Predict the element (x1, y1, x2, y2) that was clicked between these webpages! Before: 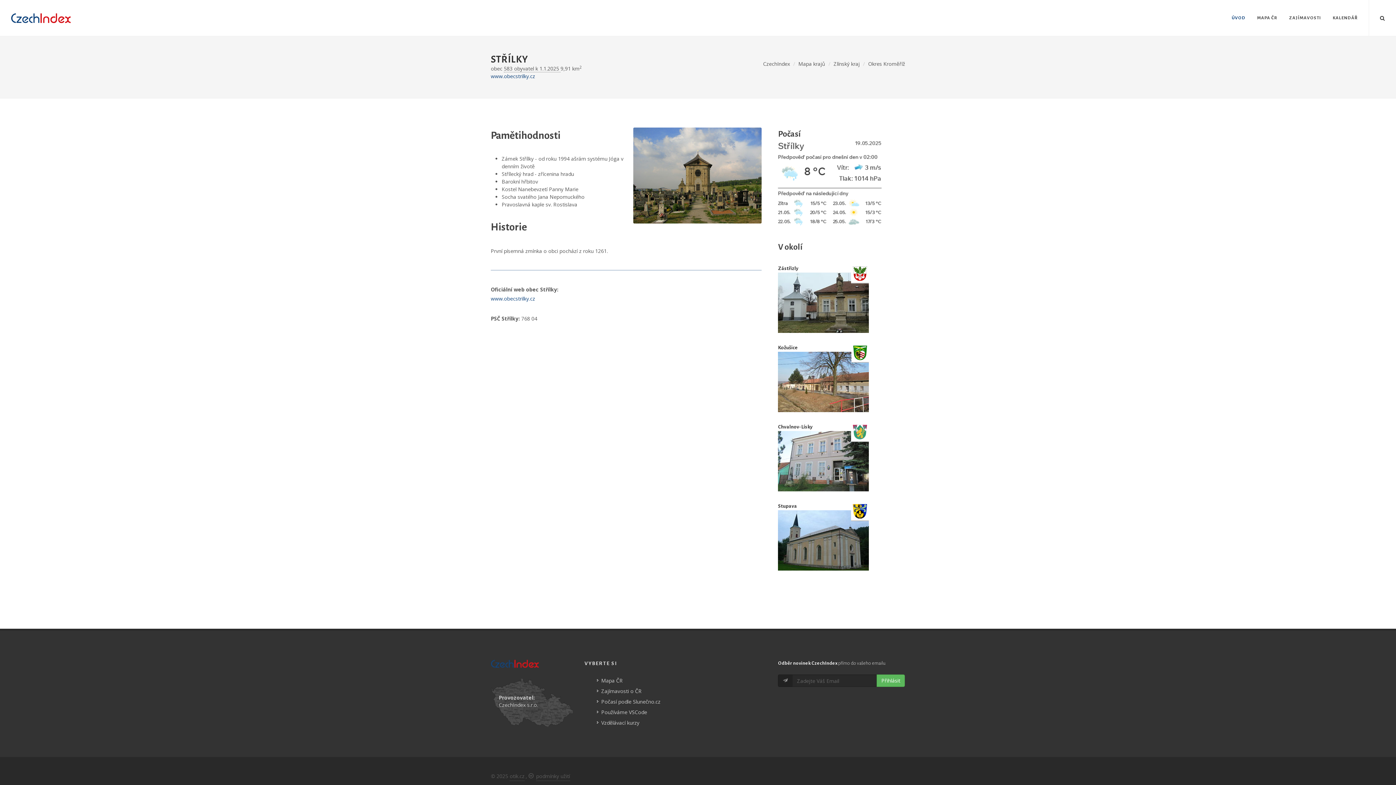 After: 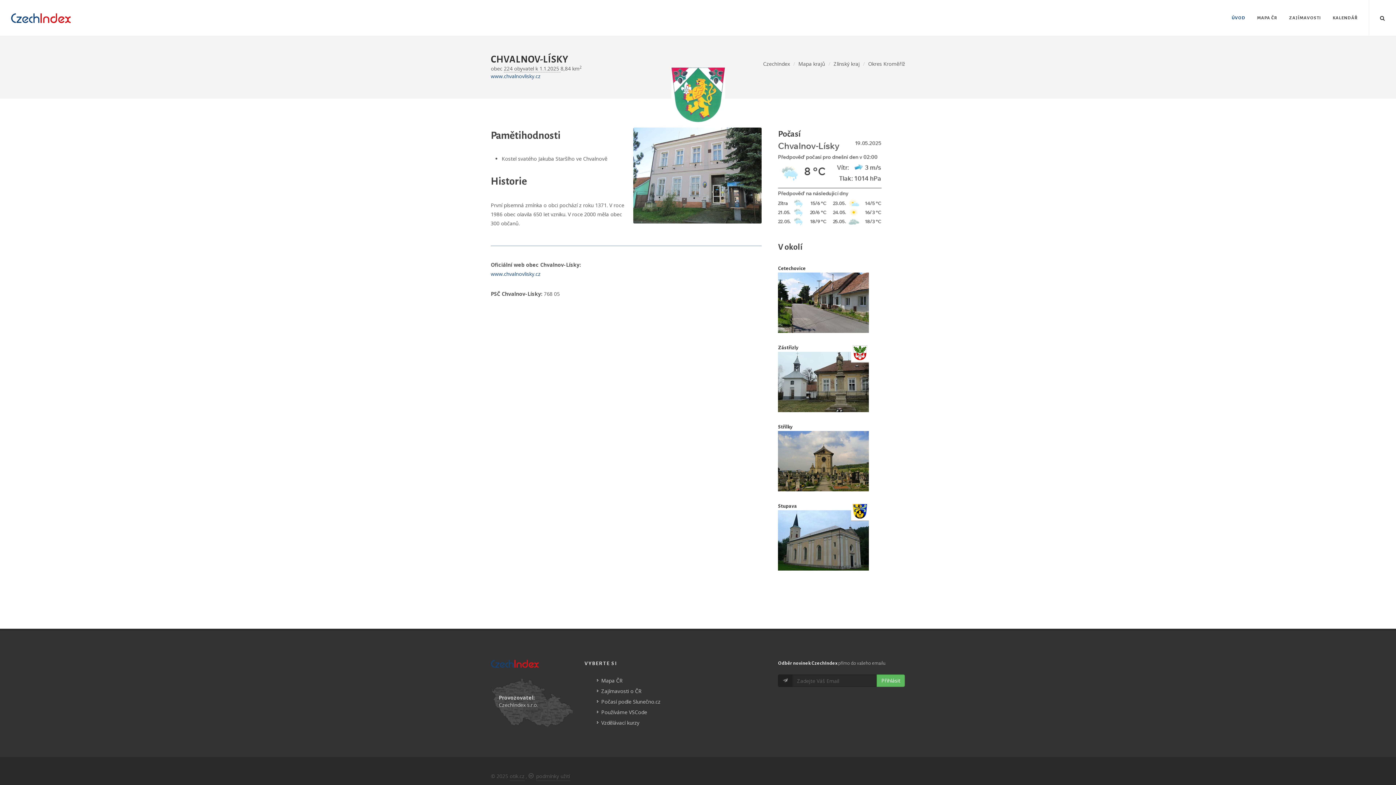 Action: bbox: (778, 427, 869, 495)